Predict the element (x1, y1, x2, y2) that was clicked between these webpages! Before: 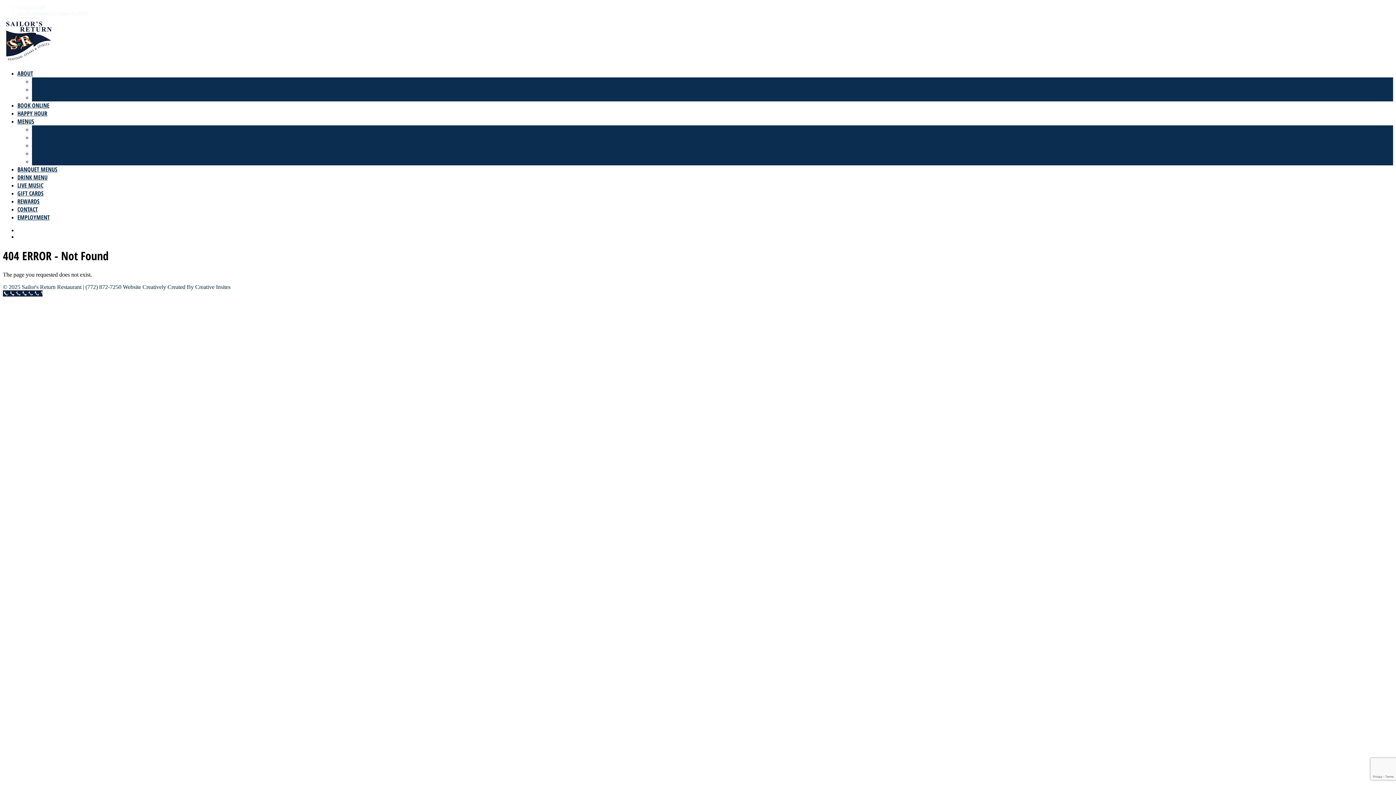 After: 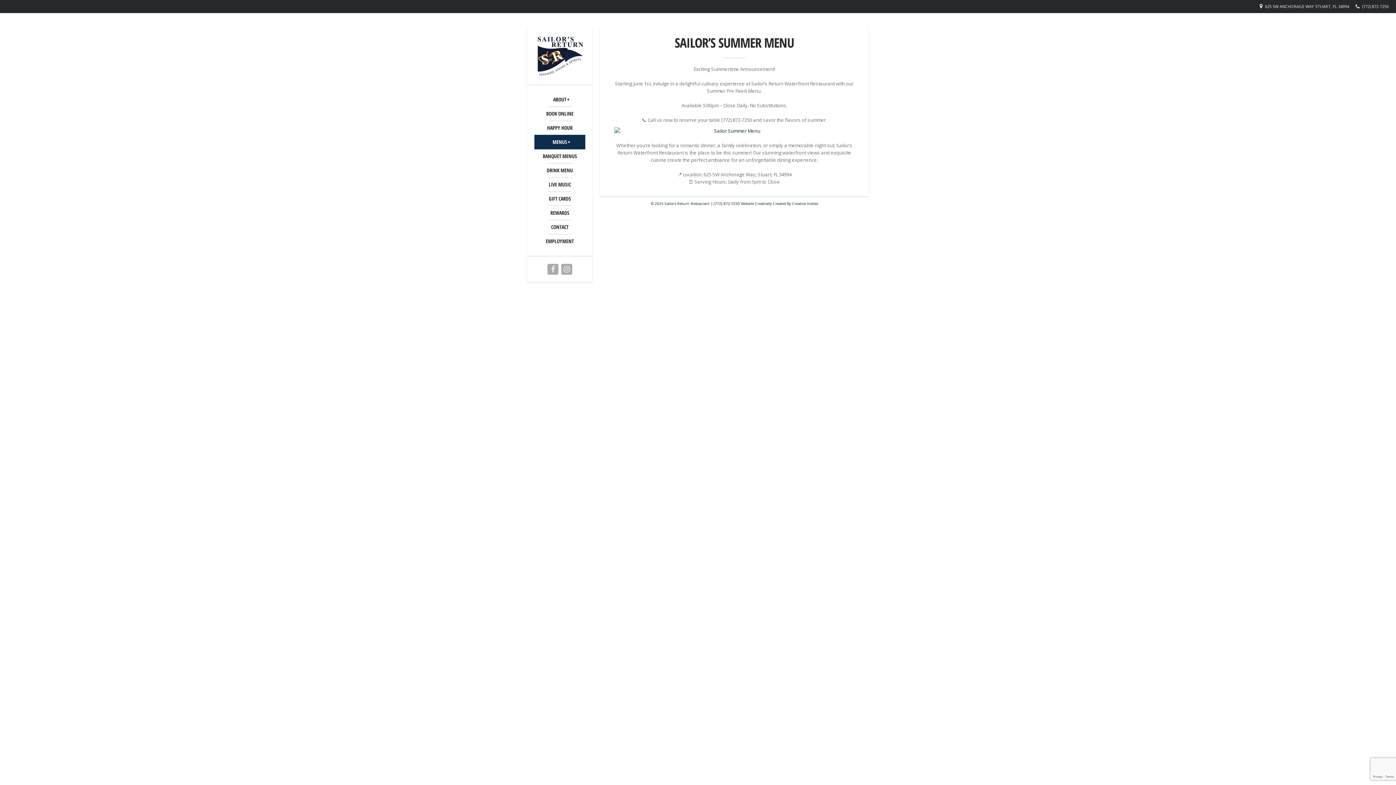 Action: bbox: (32, 133, 72, 141) label: SPECIALITY MENU